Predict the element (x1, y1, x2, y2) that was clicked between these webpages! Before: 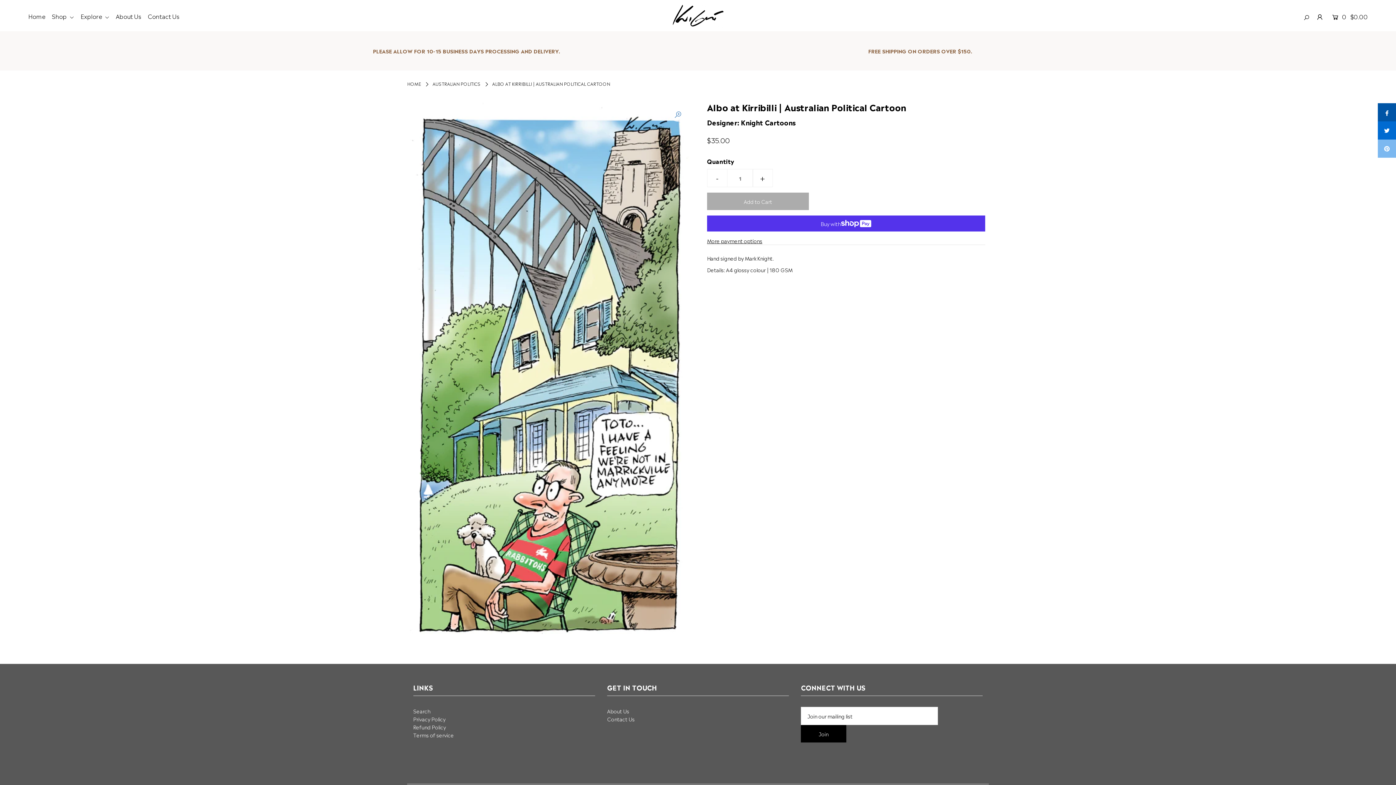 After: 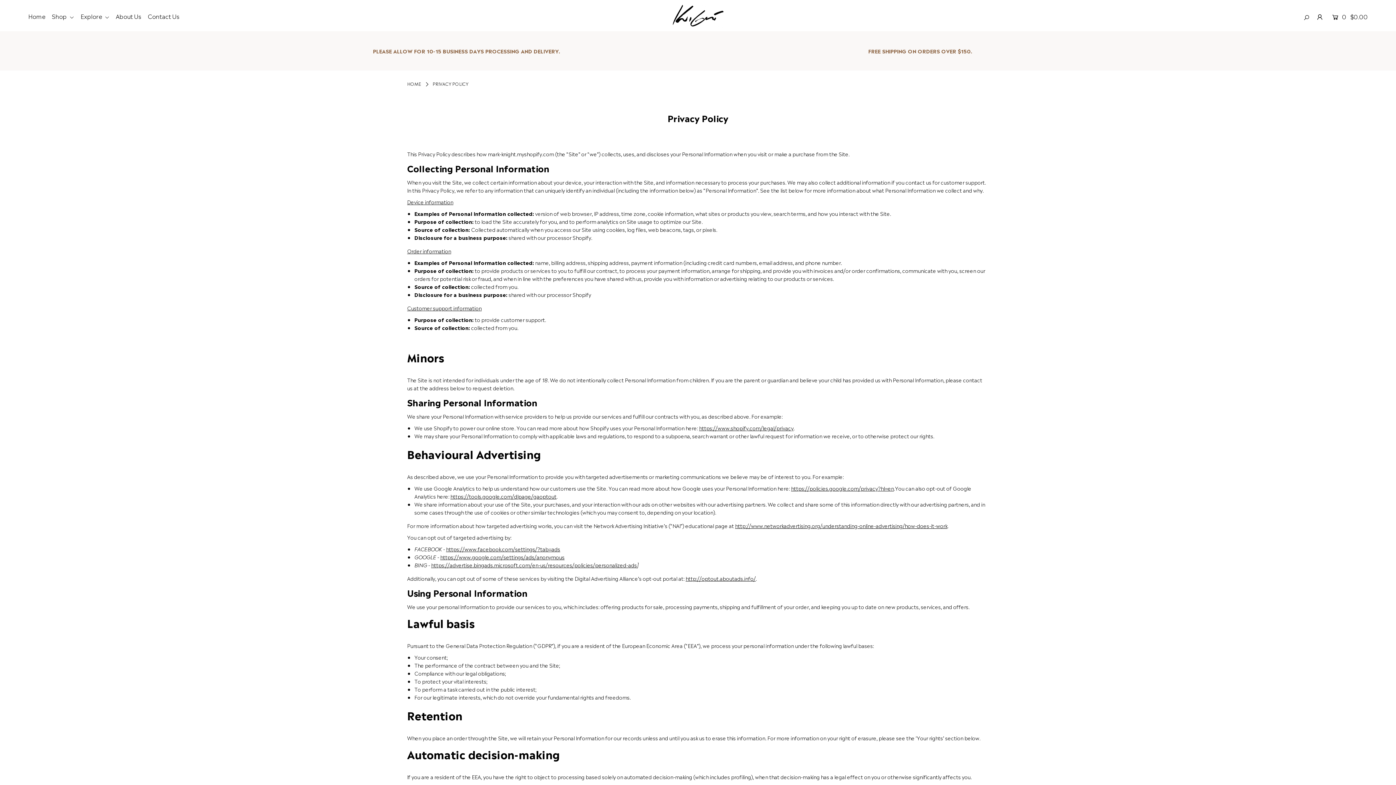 Action: bbox: (413, 715, 445, 722) label: Privacy Policy